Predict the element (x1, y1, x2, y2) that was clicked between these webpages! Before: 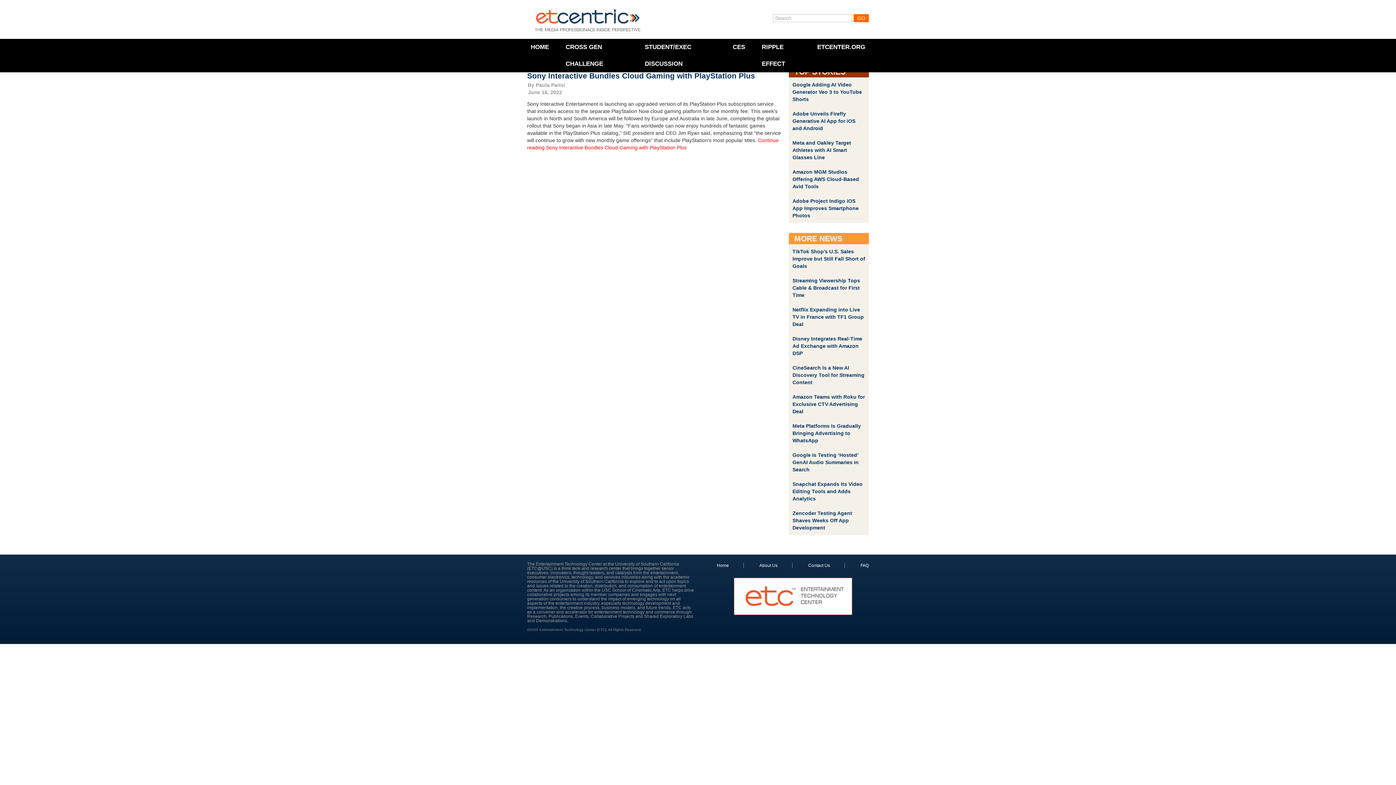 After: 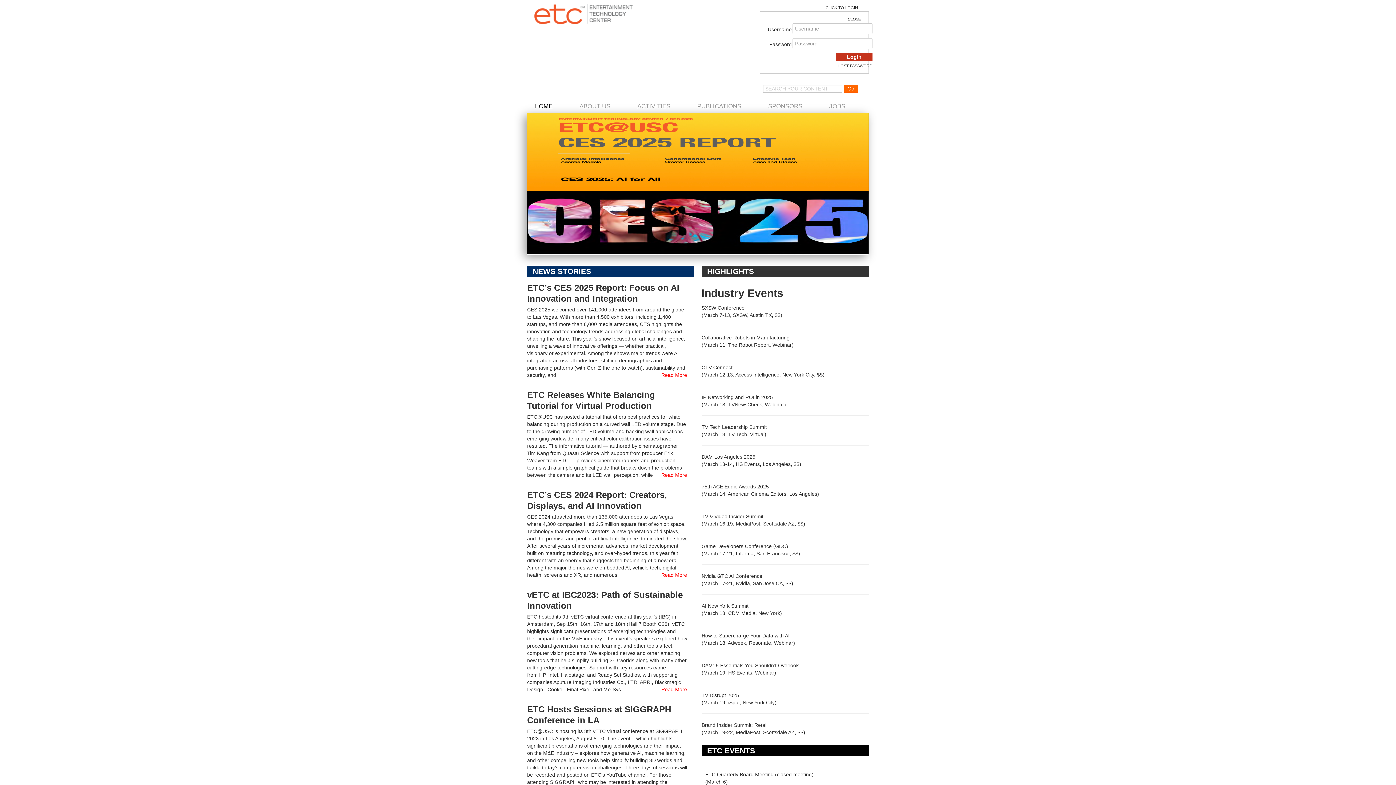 Action: label: ETCENTER.ORG bbox: (817, 43, 865, 50)